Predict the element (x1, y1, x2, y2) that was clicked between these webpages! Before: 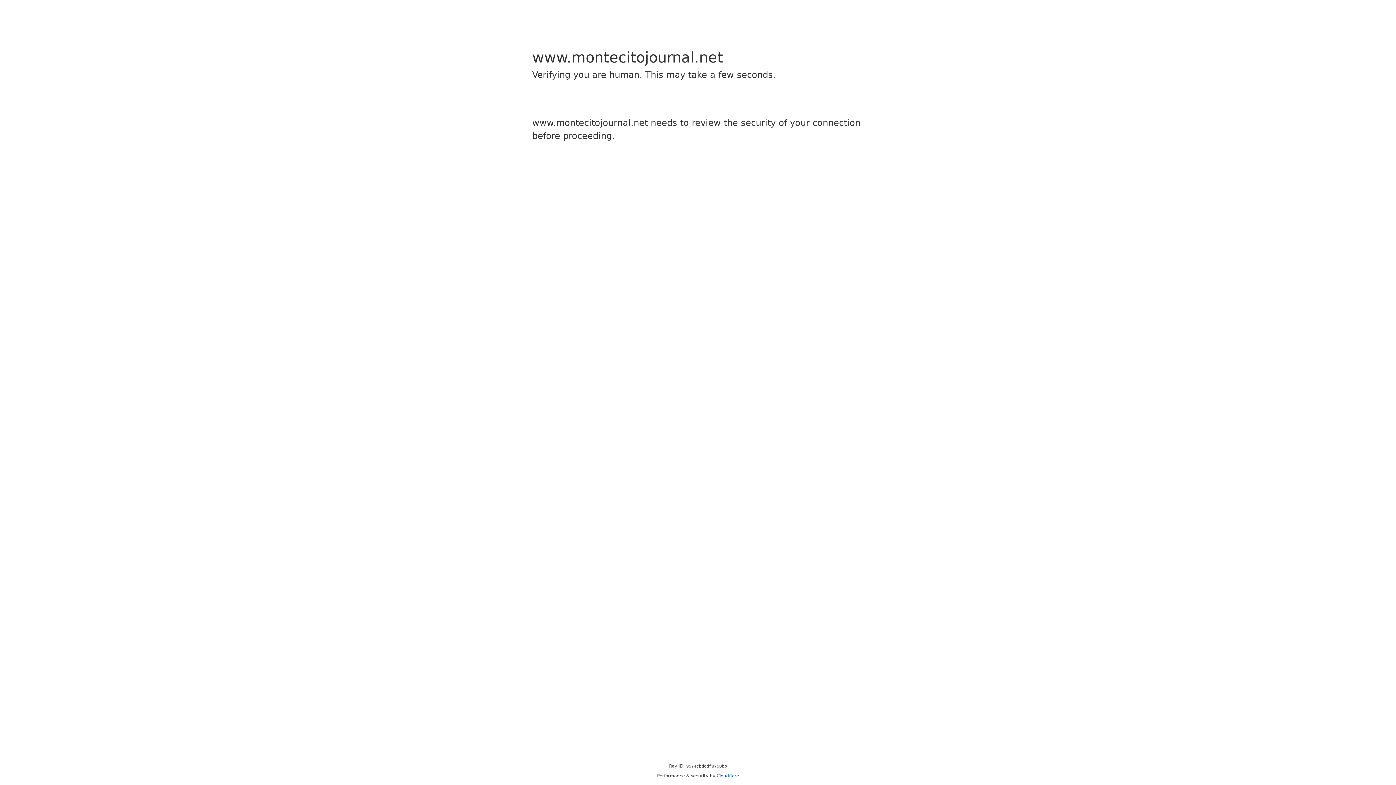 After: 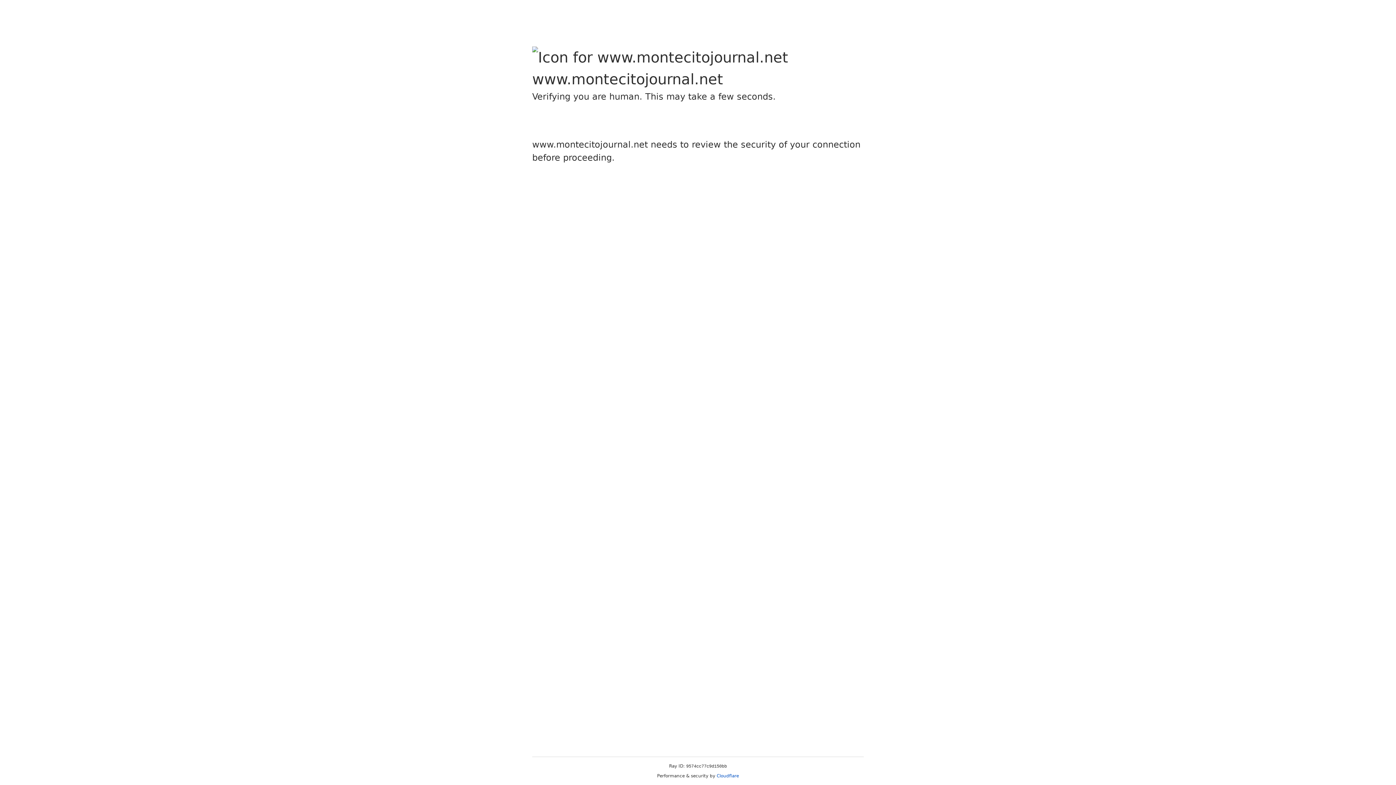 Action: bbox: (716, 773, 739, 778) label: Cloudflare